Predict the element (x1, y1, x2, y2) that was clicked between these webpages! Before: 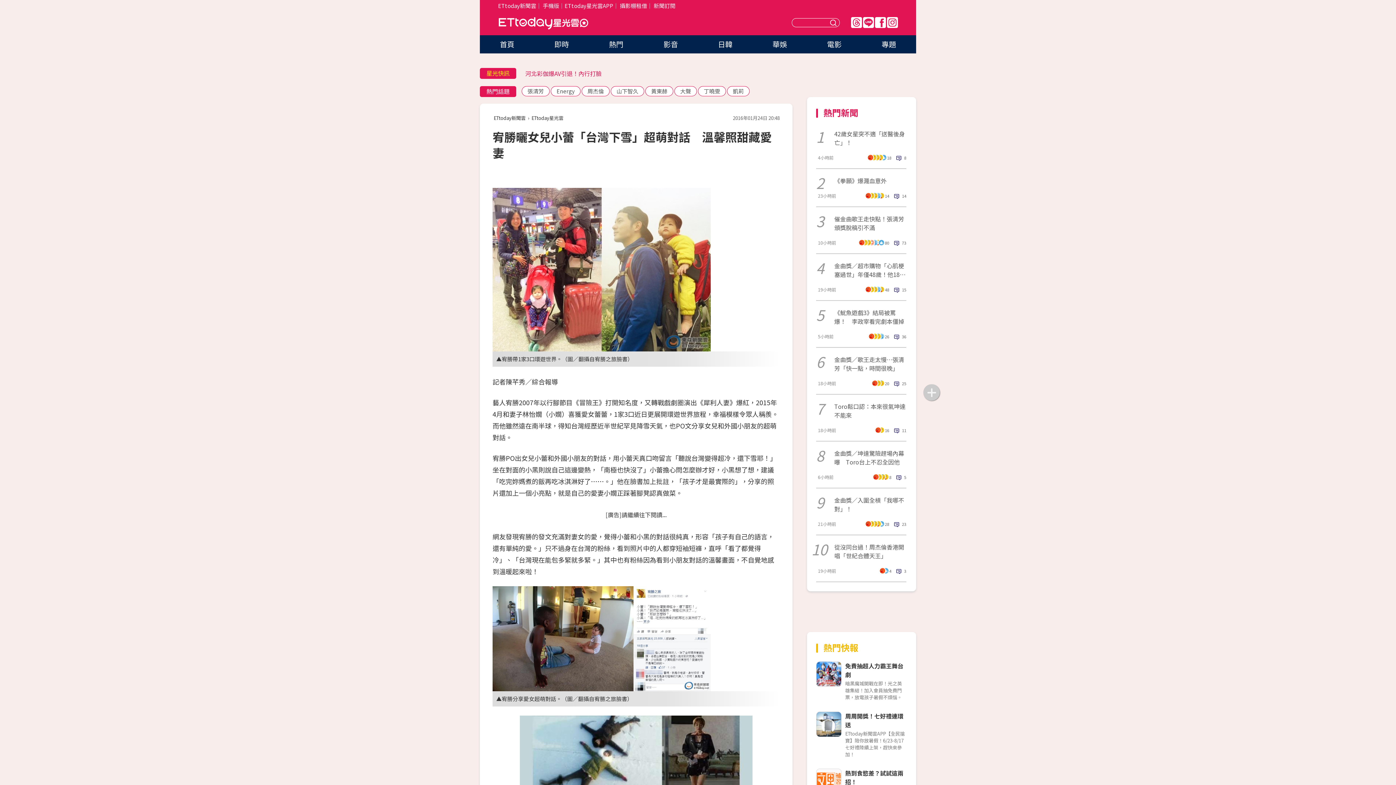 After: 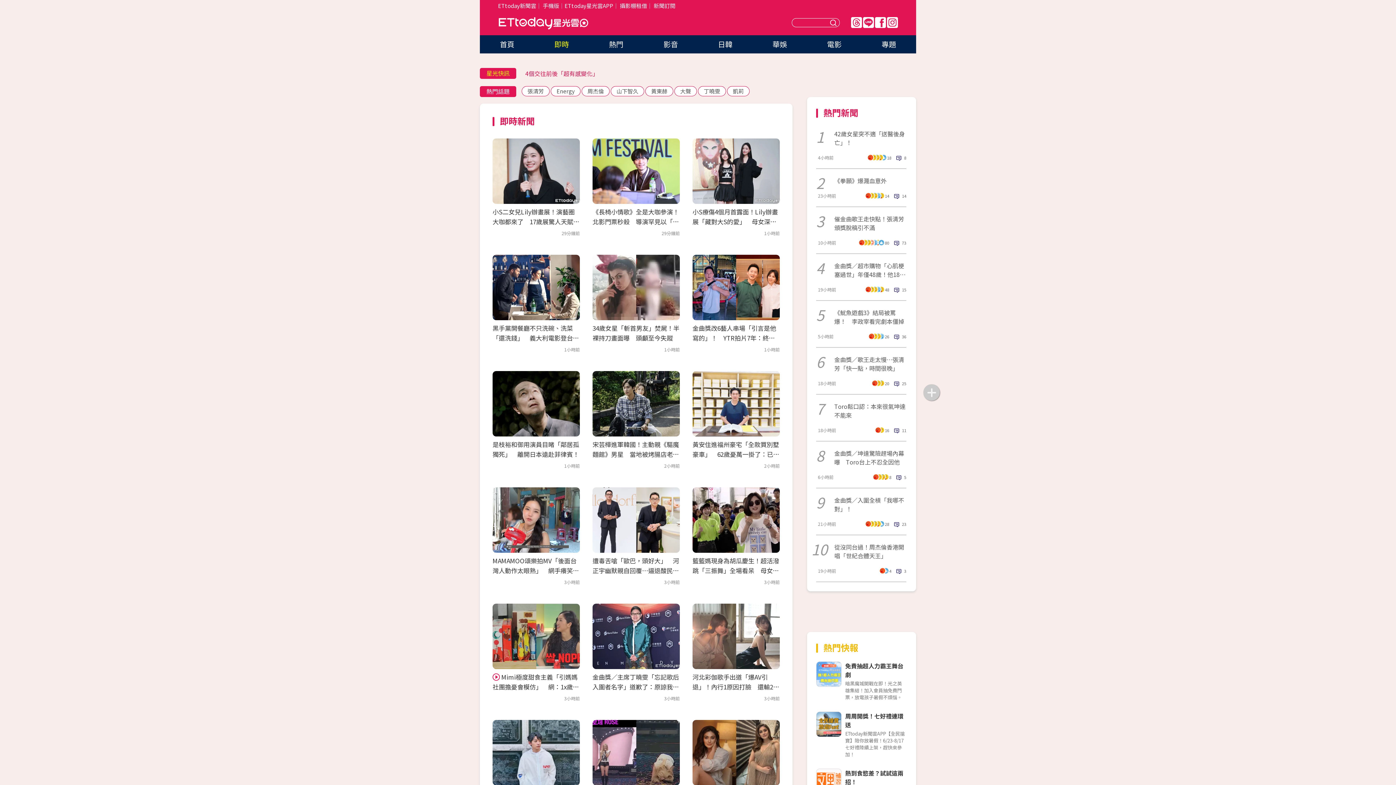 Action: label: 即時 bbox: (554, 38, 569, 49)